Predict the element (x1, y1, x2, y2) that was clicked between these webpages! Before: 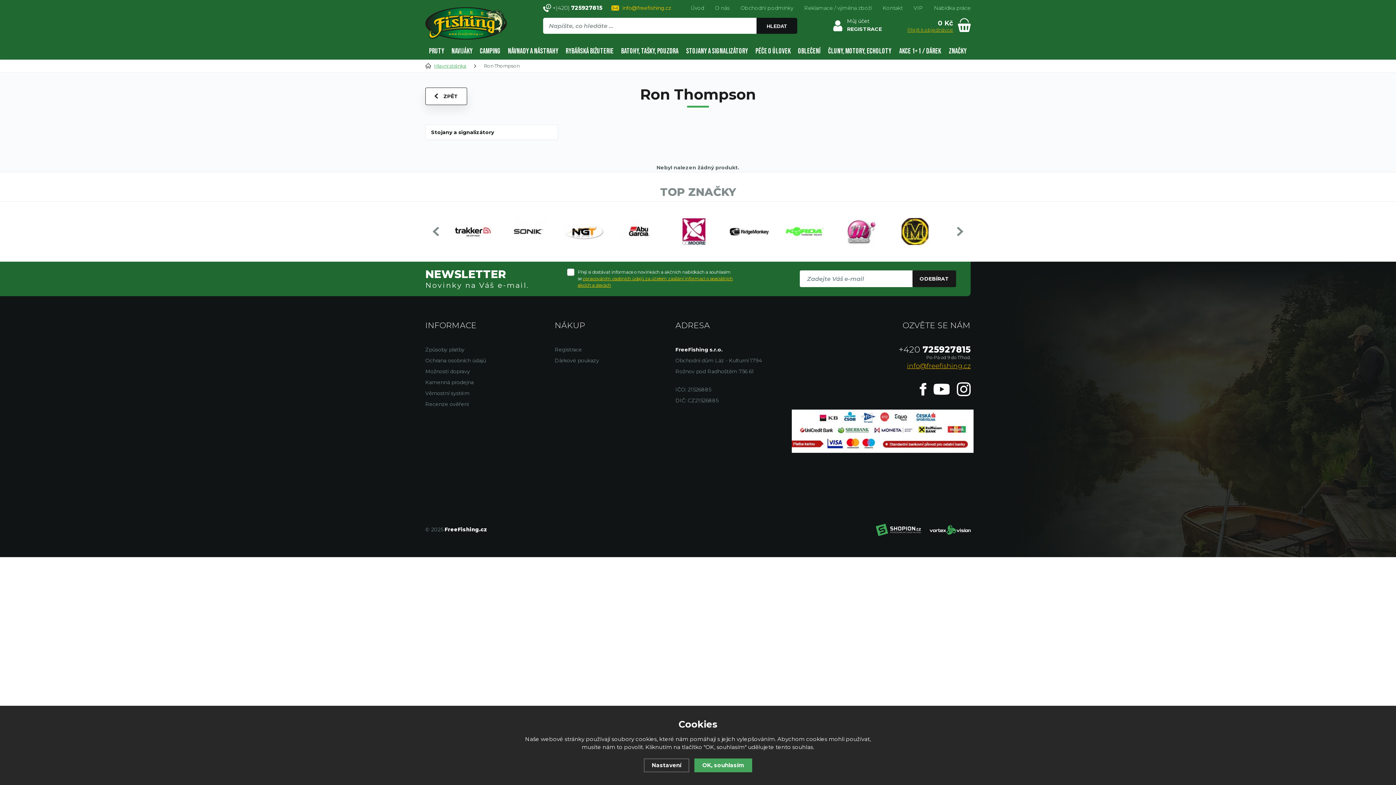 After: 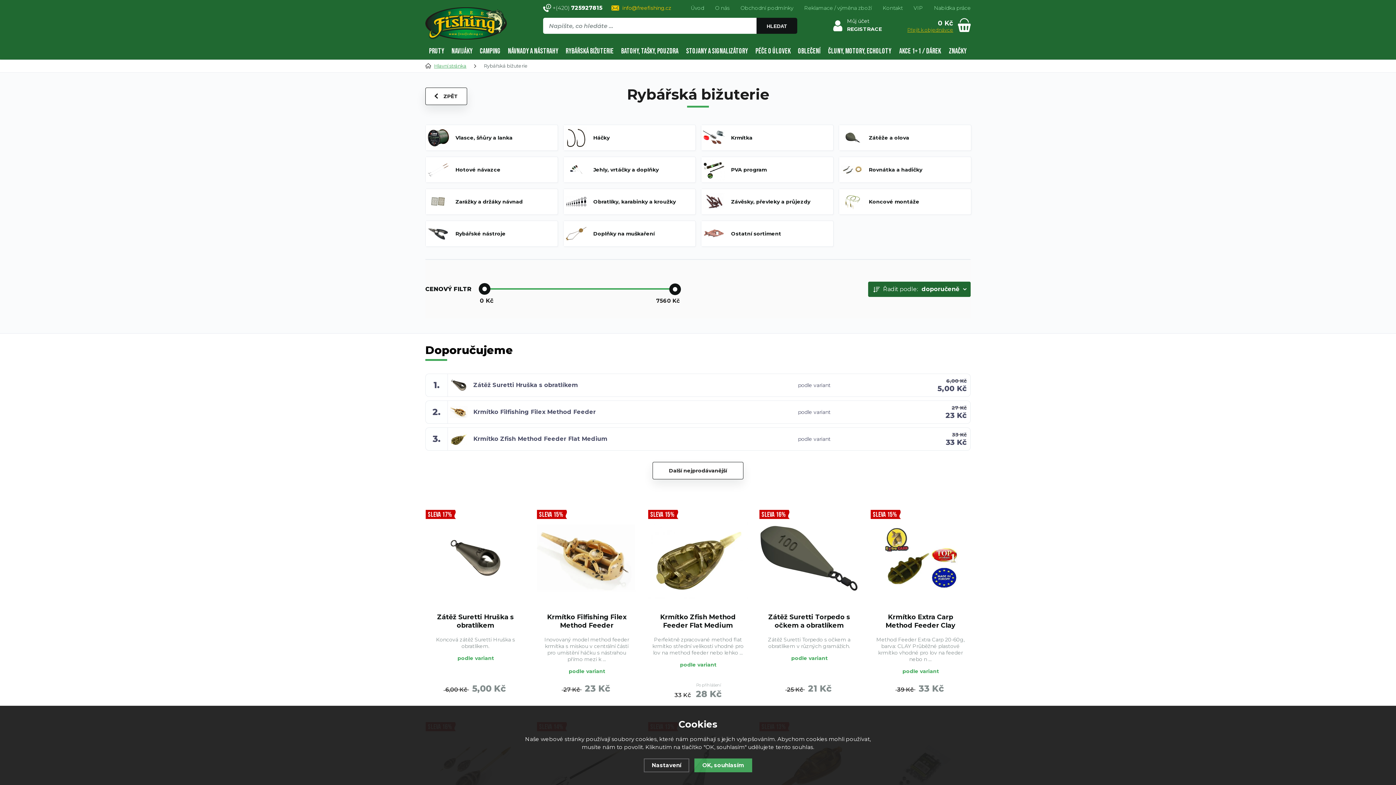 Action: bbox: (562, 43, 617, 59) label: RYBÁŘSKÁ BIŽUTERIE